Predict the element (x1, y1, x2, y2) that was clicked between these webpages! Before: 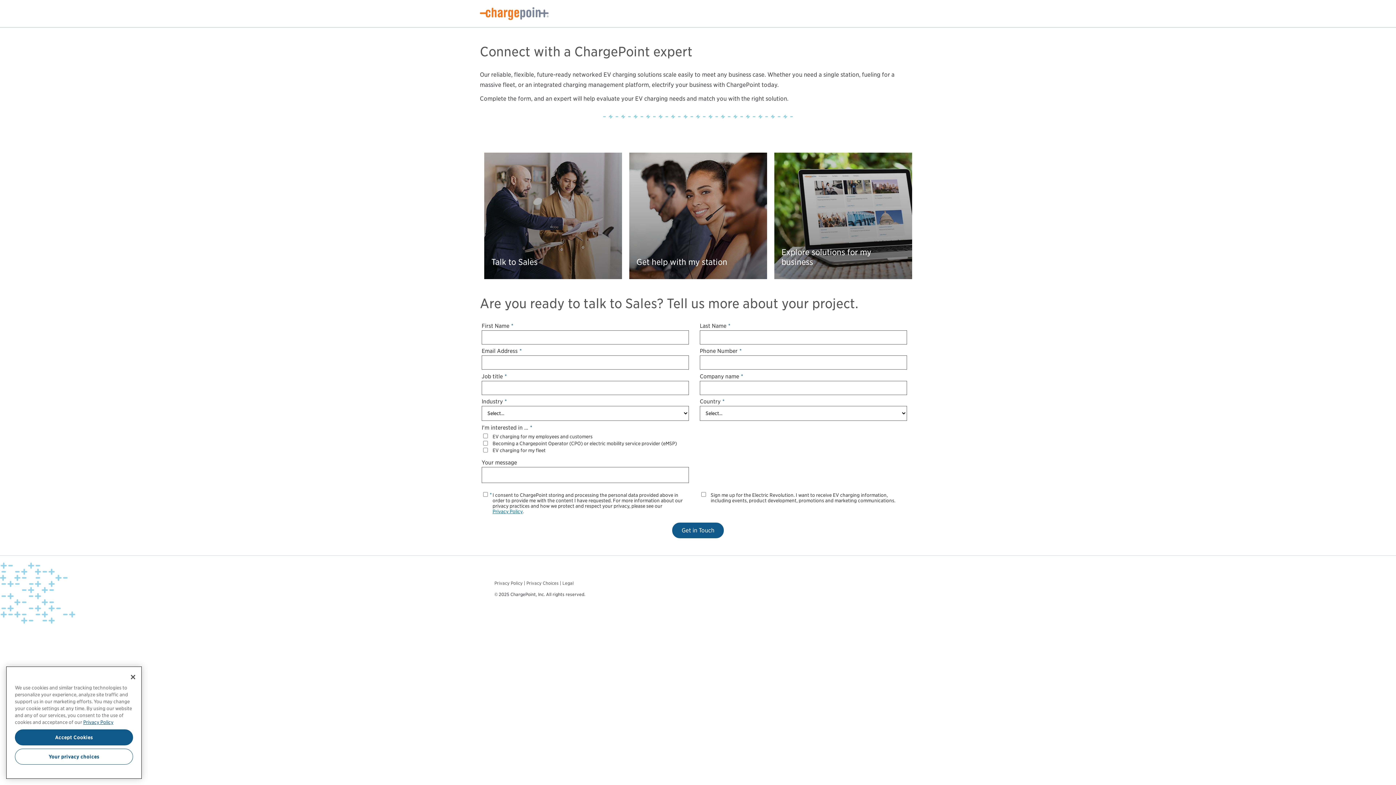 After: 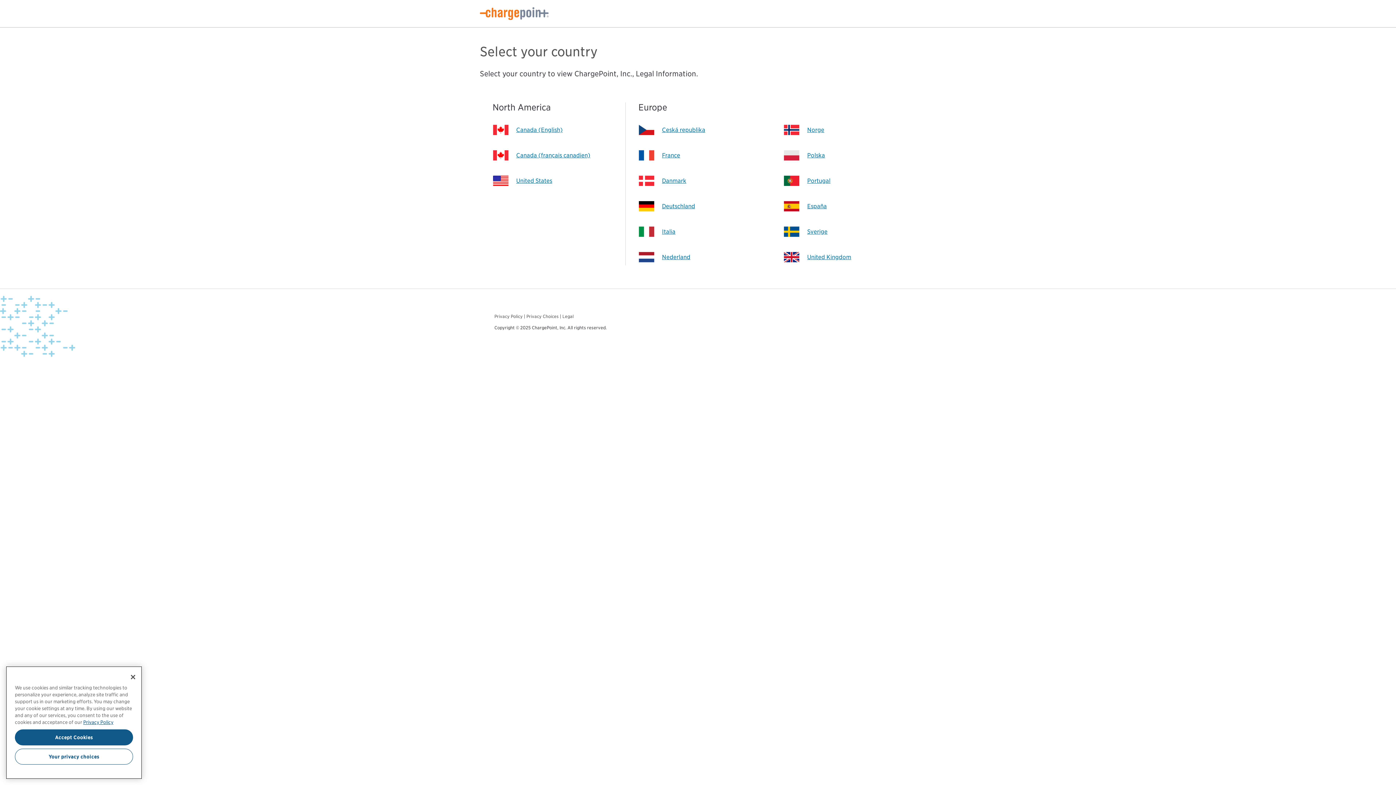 Action: label: Legal bbox: (562, 579, 573, 587)